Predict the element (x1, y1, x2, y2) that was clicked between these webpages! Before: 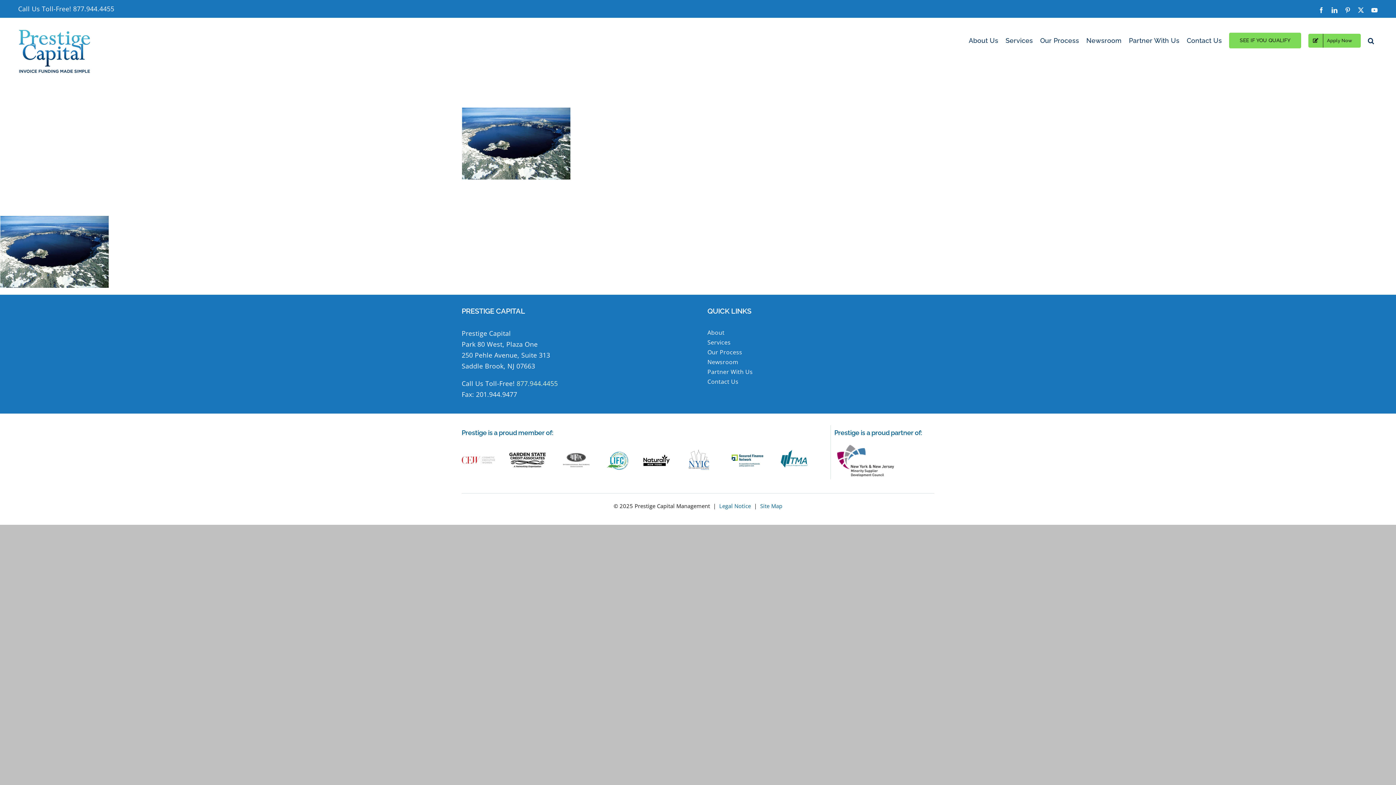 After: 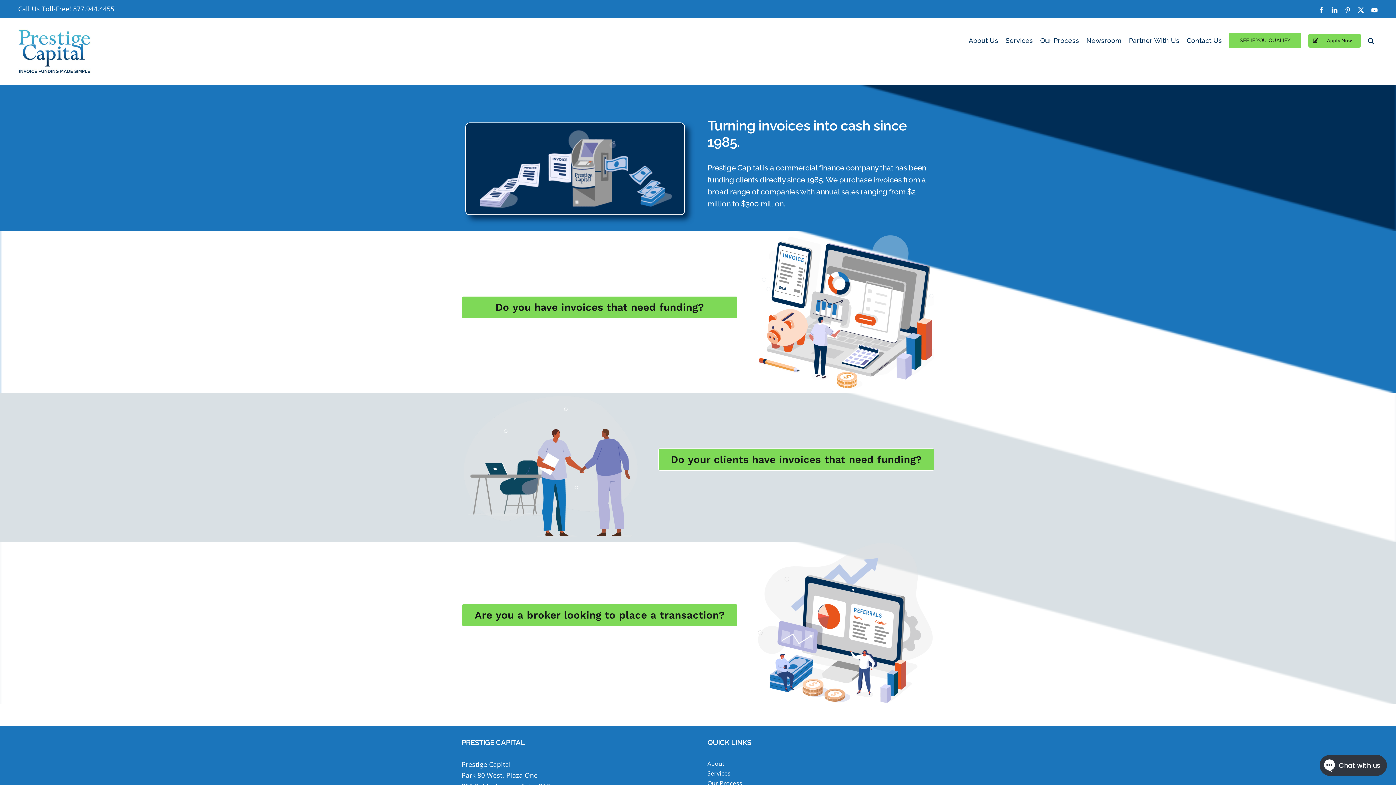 Action: bbox: (18, 29, 90, 73)